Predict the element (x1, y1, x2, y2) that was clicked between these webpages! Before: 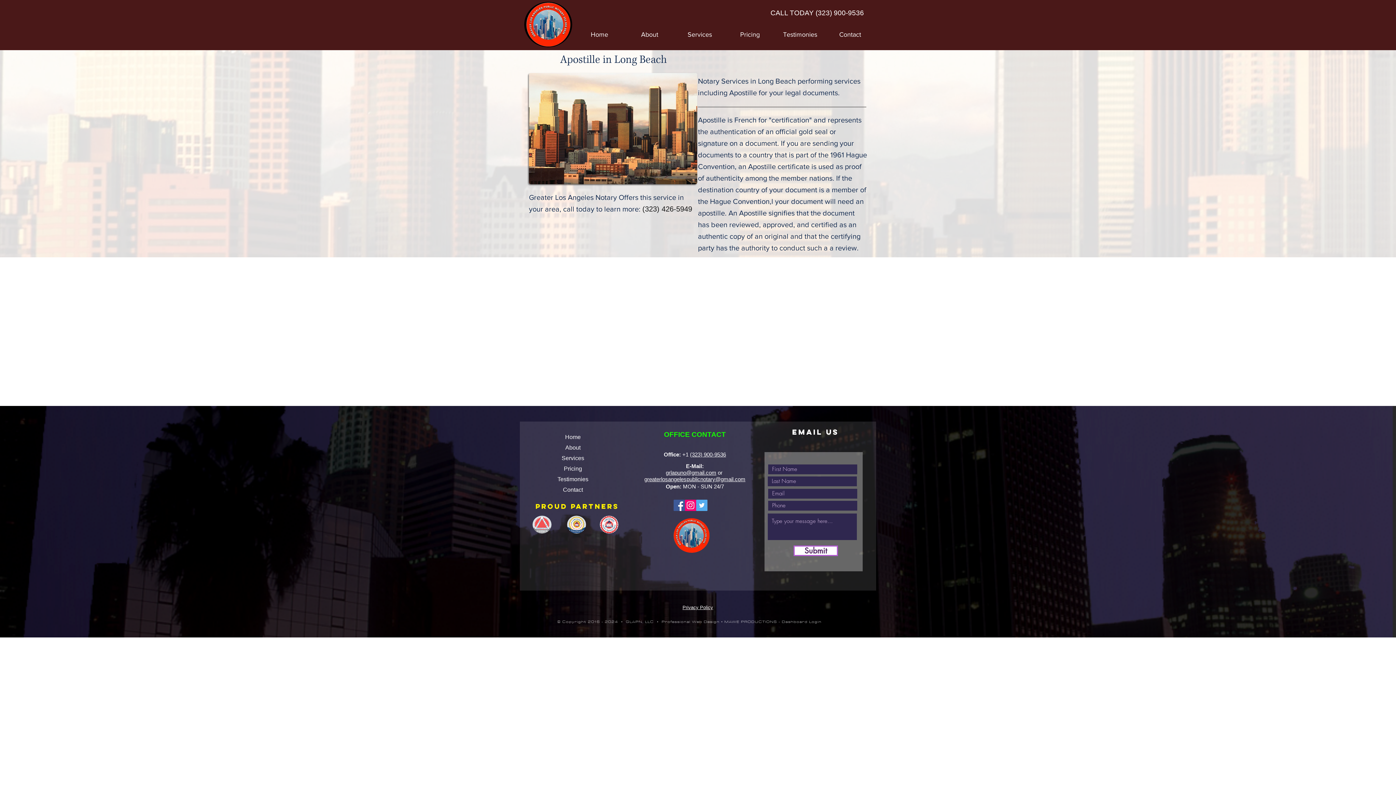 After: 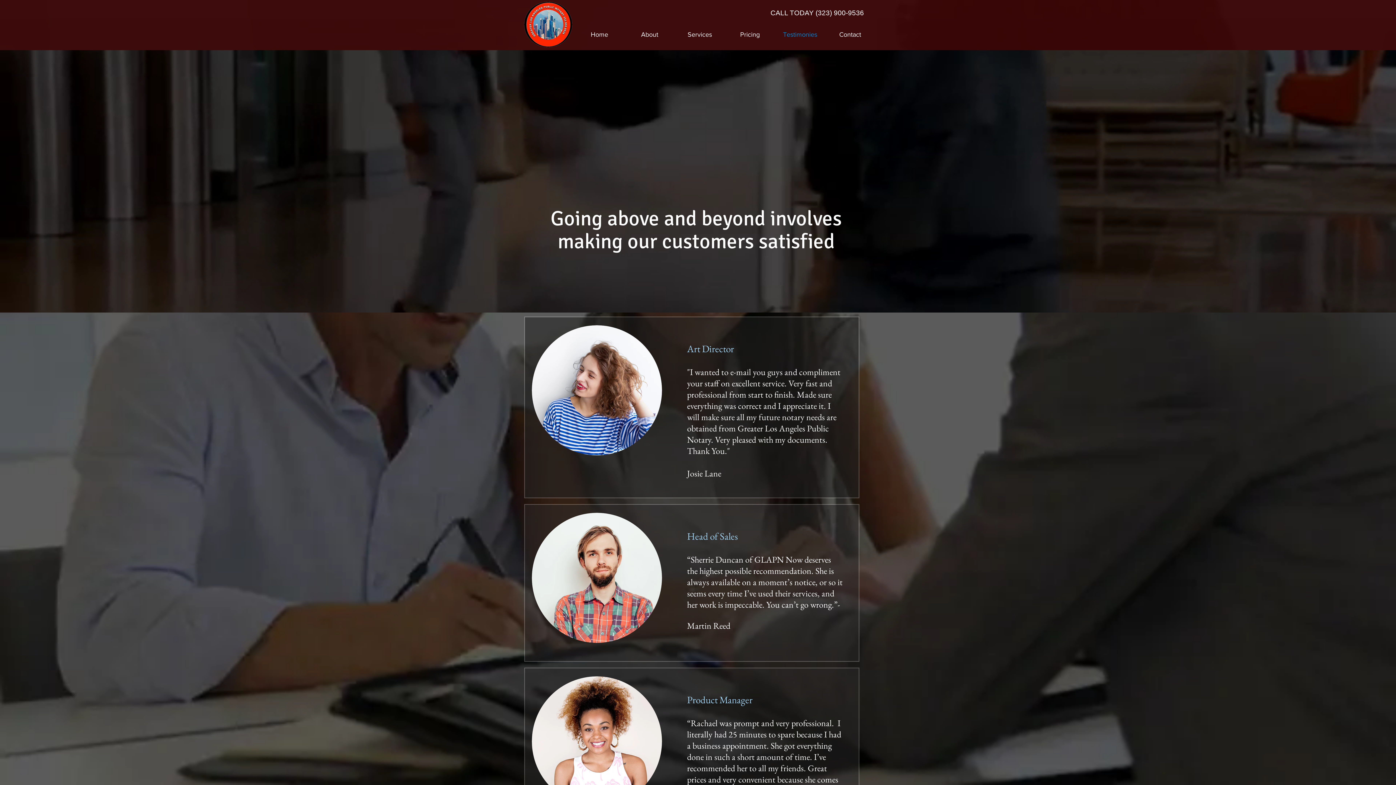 Action: bbox: (542, 476, 603, 482) label: Testimonies